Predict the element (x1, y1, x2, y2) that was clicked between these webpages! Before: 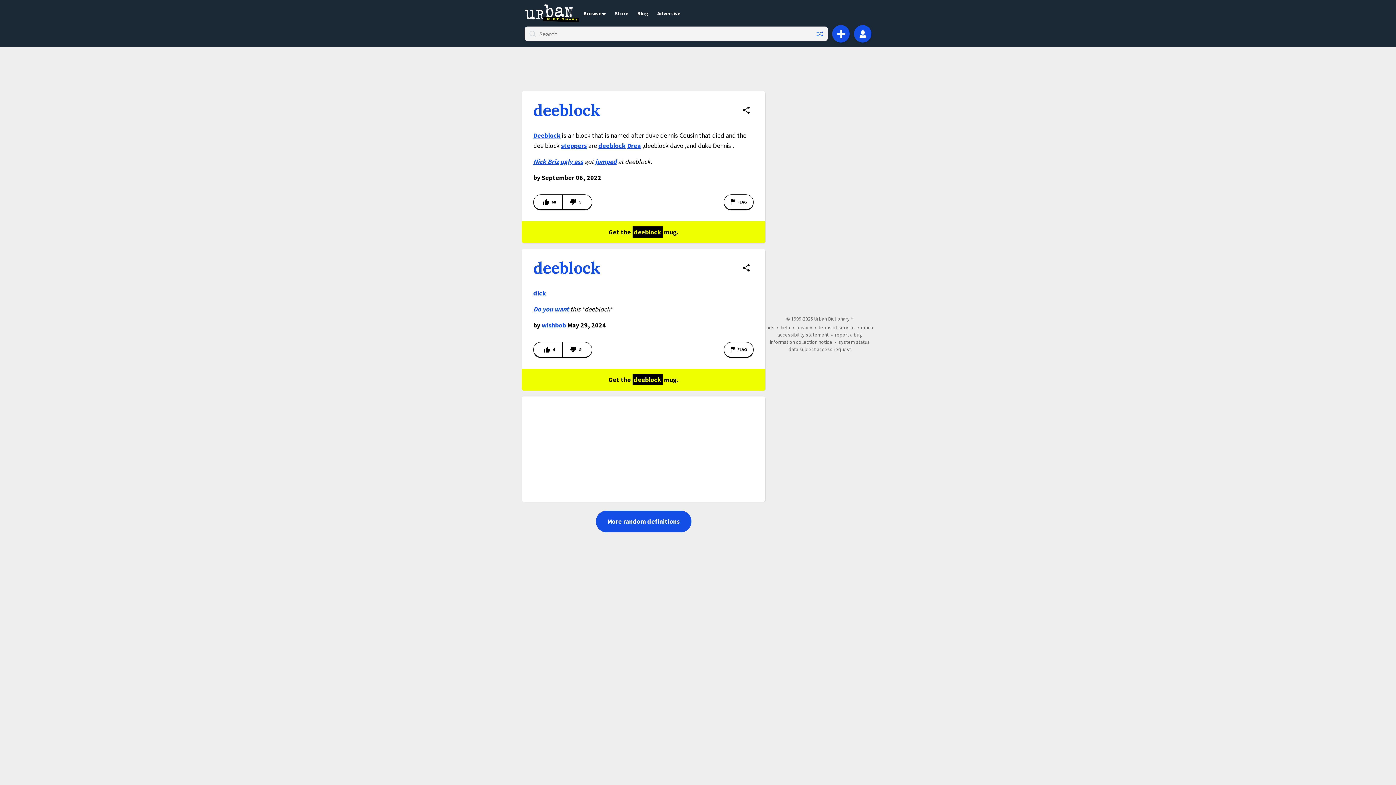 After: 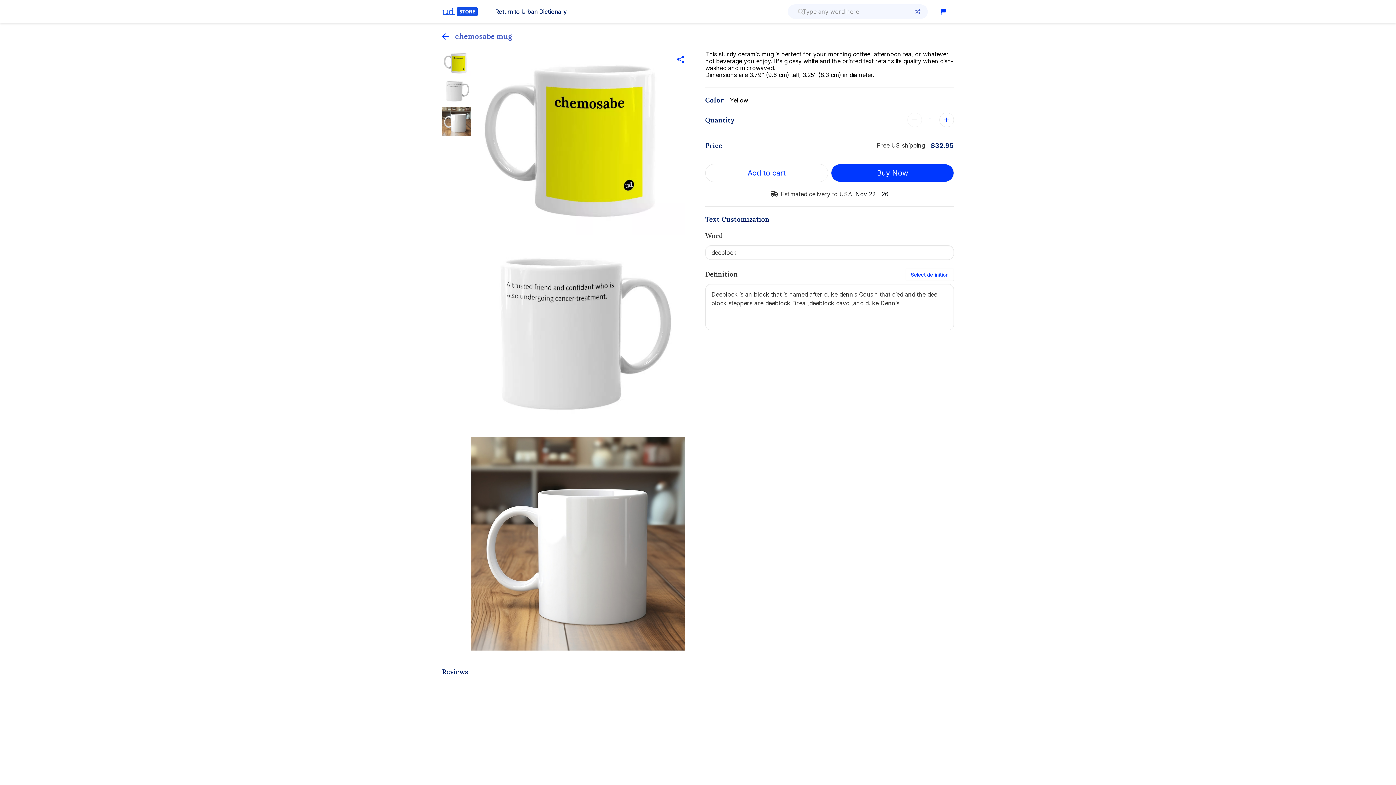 Action: label: Get the deeblock mug. bbox: (521, 221, 765, 243)